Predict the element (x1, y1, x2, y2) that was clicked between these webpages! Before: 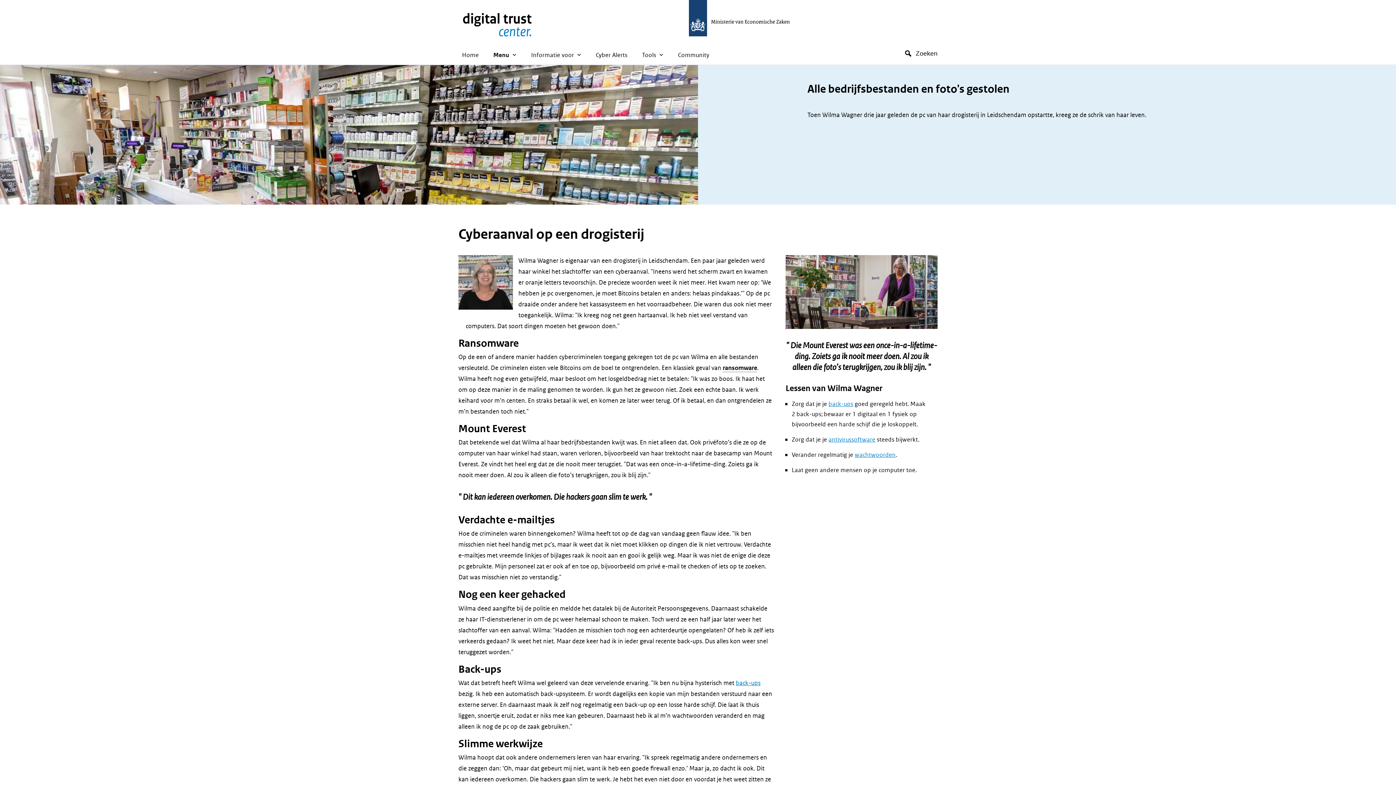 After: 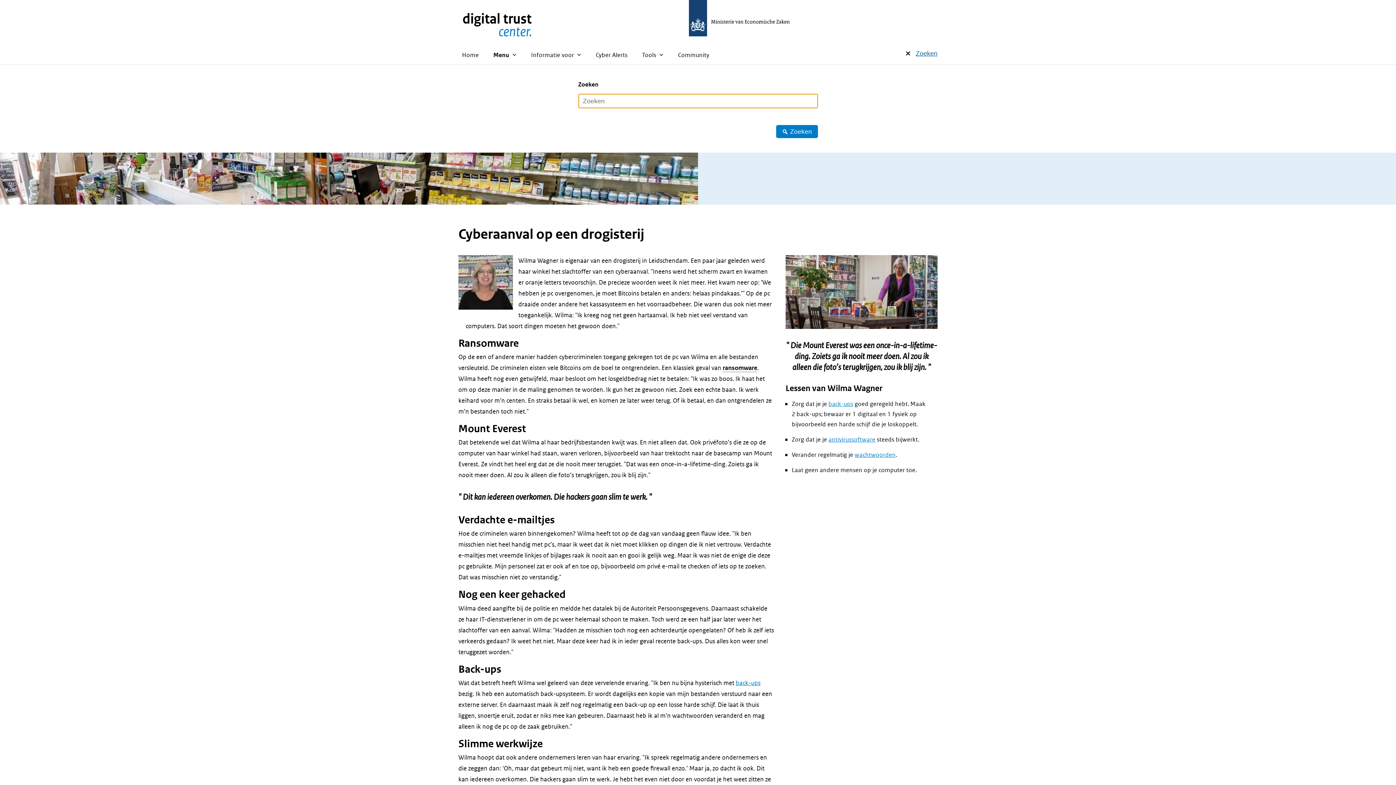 Action: bbox: (890, 45, 937, 61) label: Zoeken